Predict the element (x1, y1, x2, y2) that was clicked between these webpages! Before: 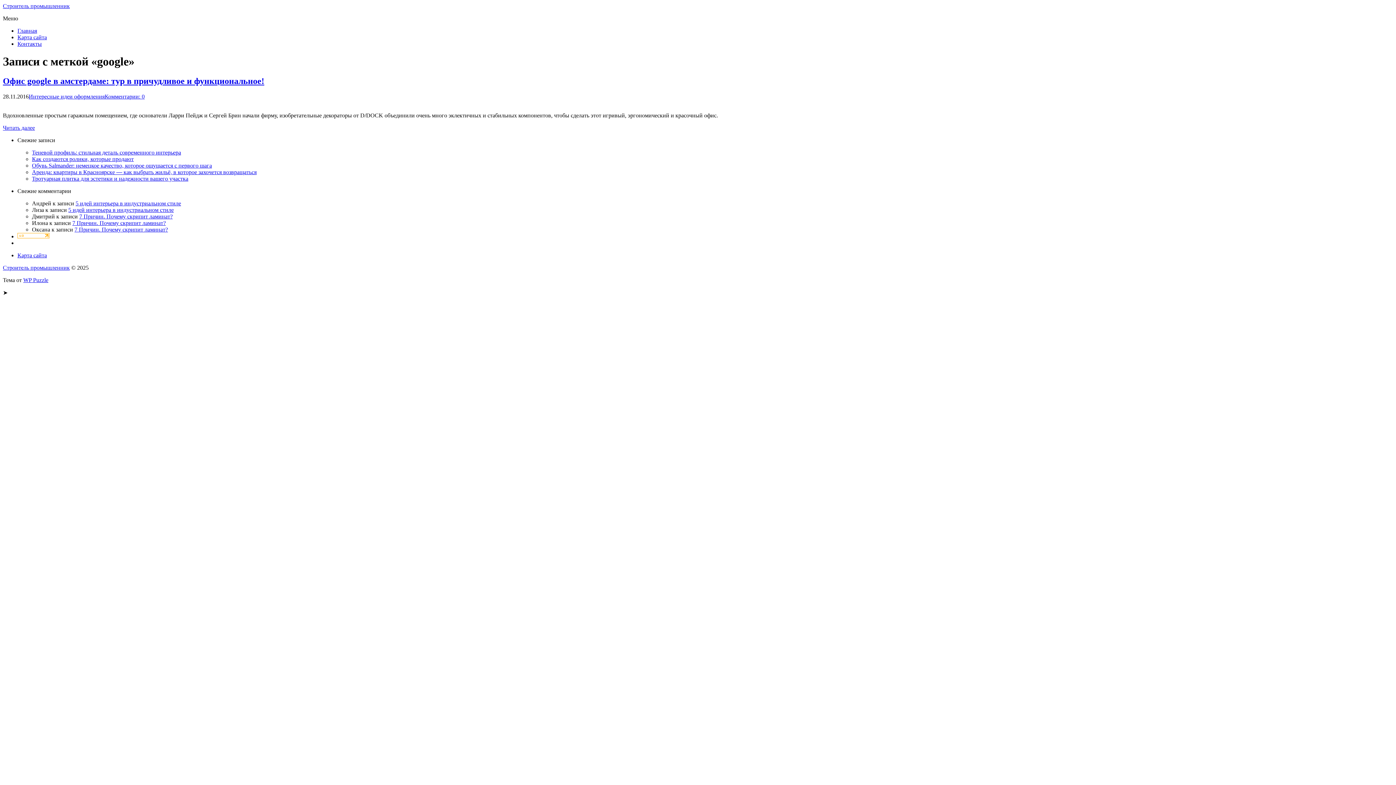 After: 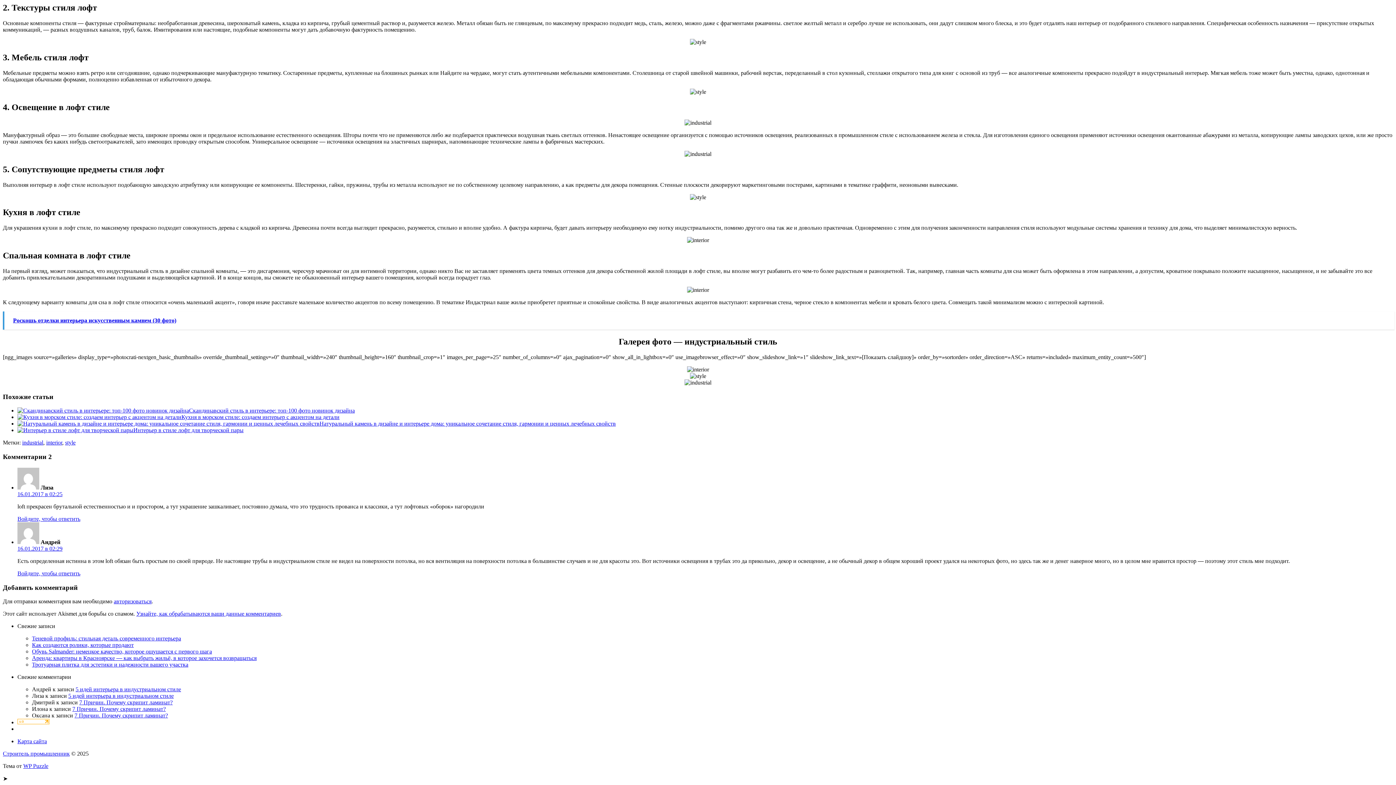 Action: label: 5 идей интерьера в индустриальном стиле bbox: (68, 206, 173, 213)